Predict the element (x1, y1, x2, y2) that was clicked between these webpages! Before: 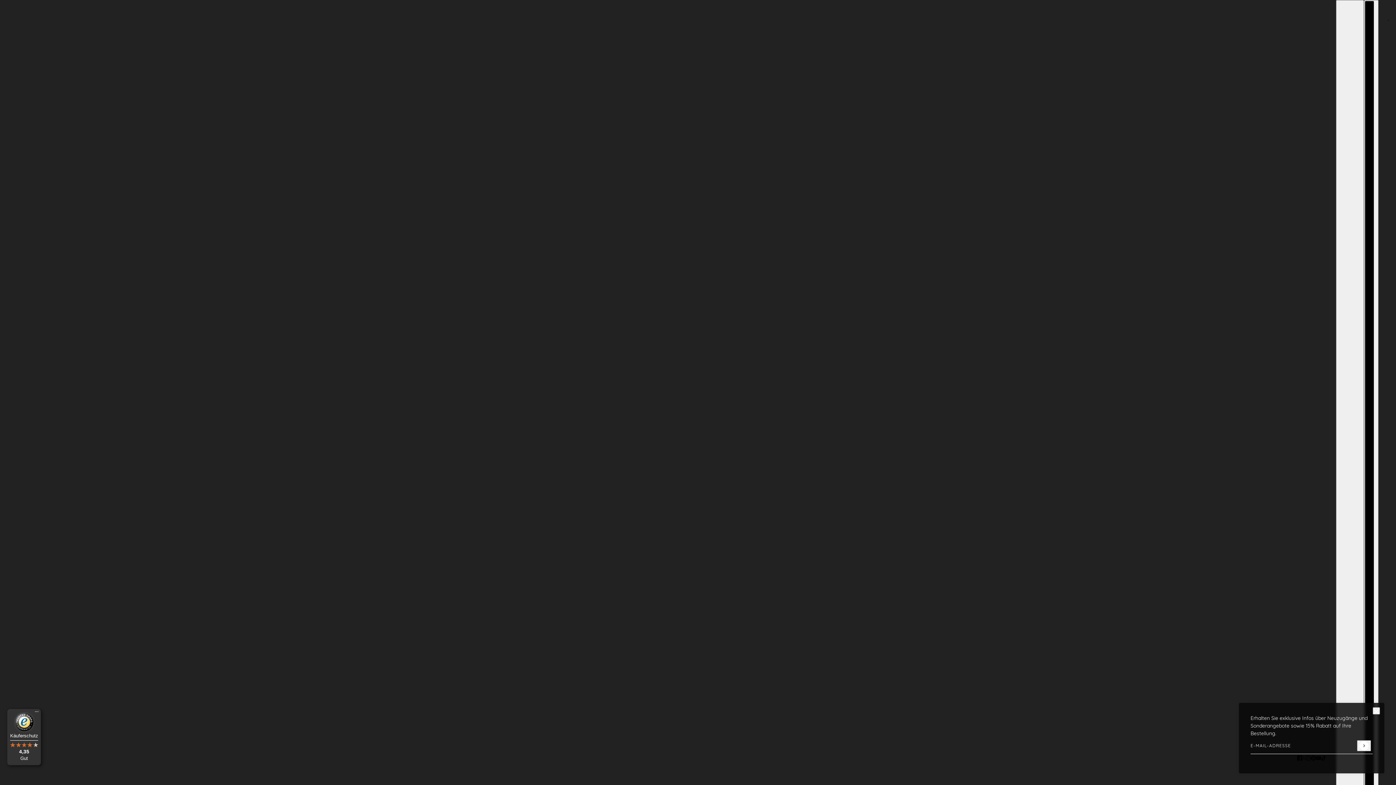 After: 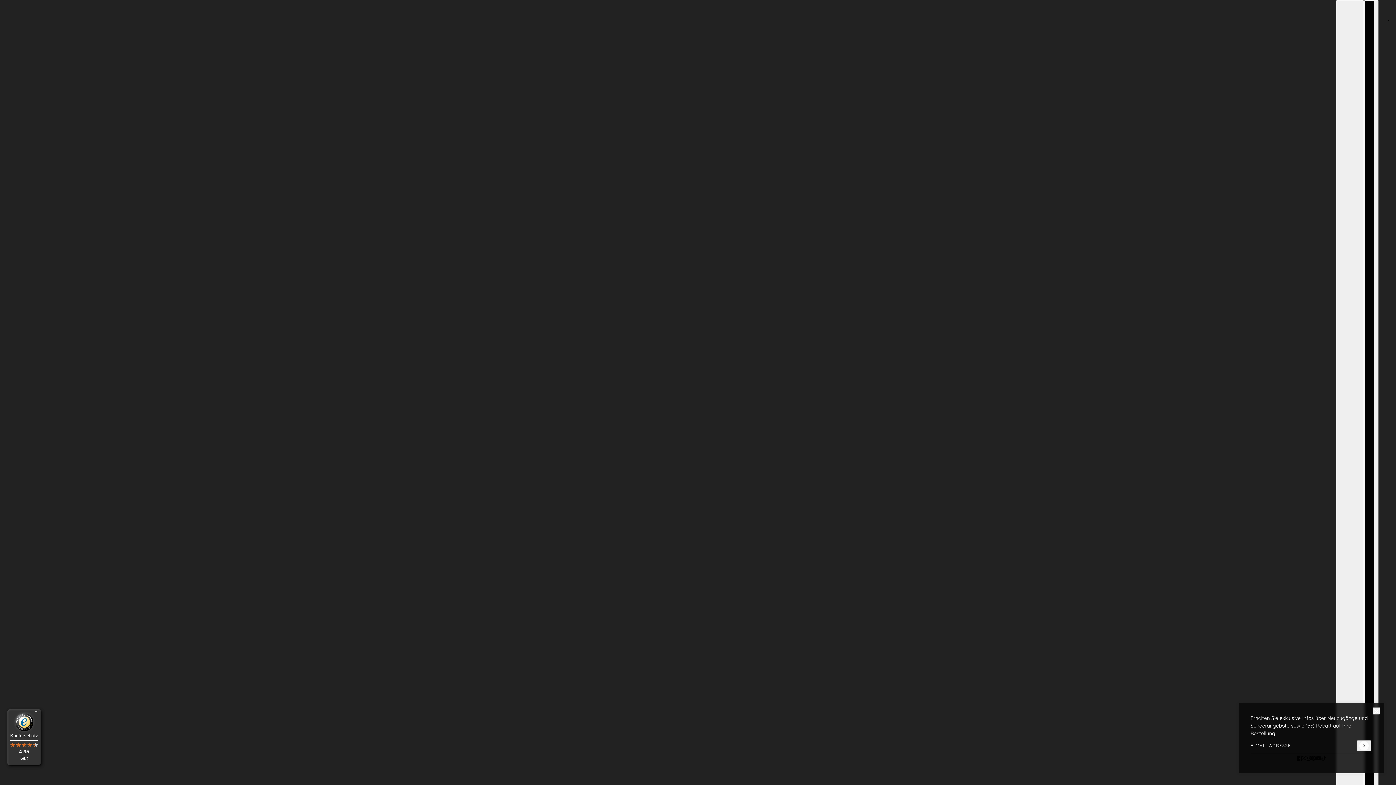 Action: label: Käuferschutz

4,35

Gut bbox: (7, 709, 41, 765)